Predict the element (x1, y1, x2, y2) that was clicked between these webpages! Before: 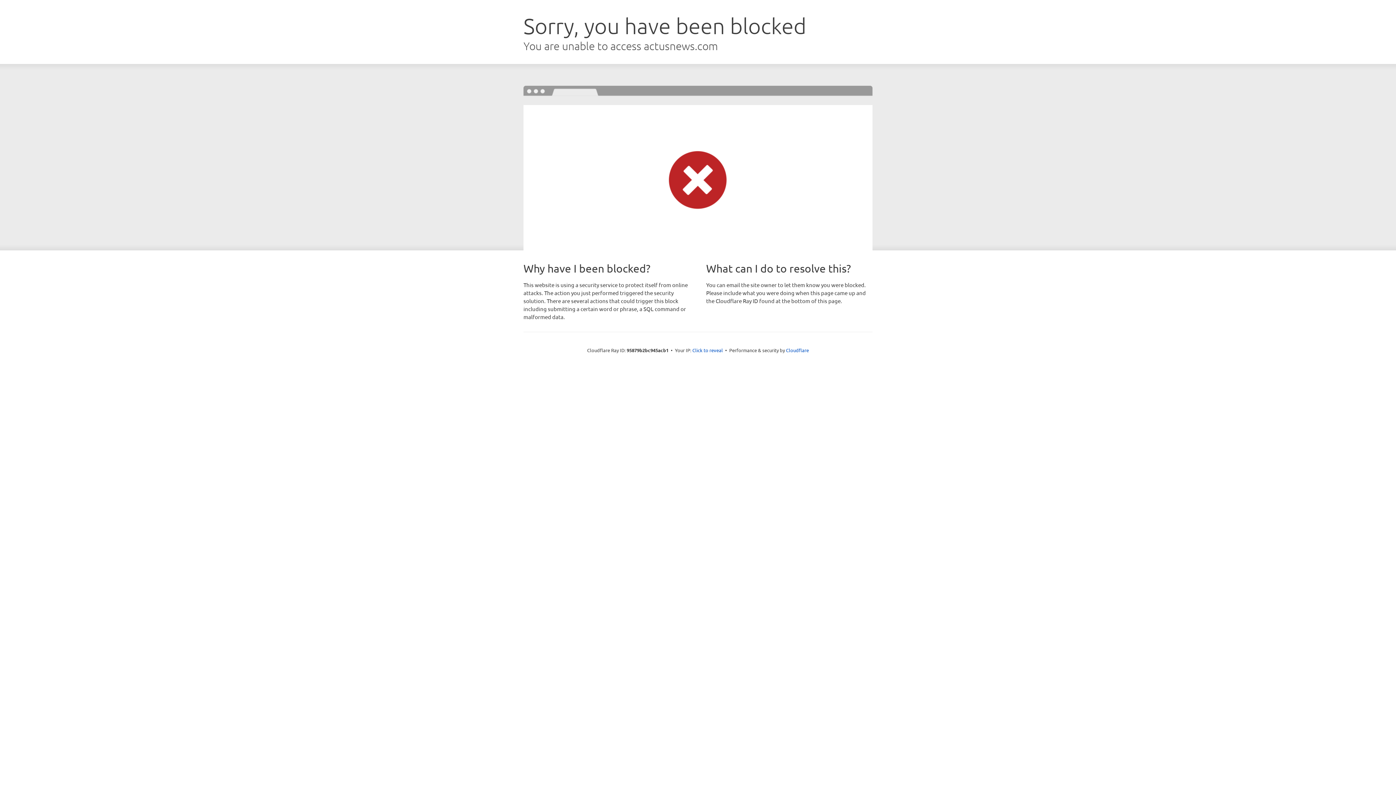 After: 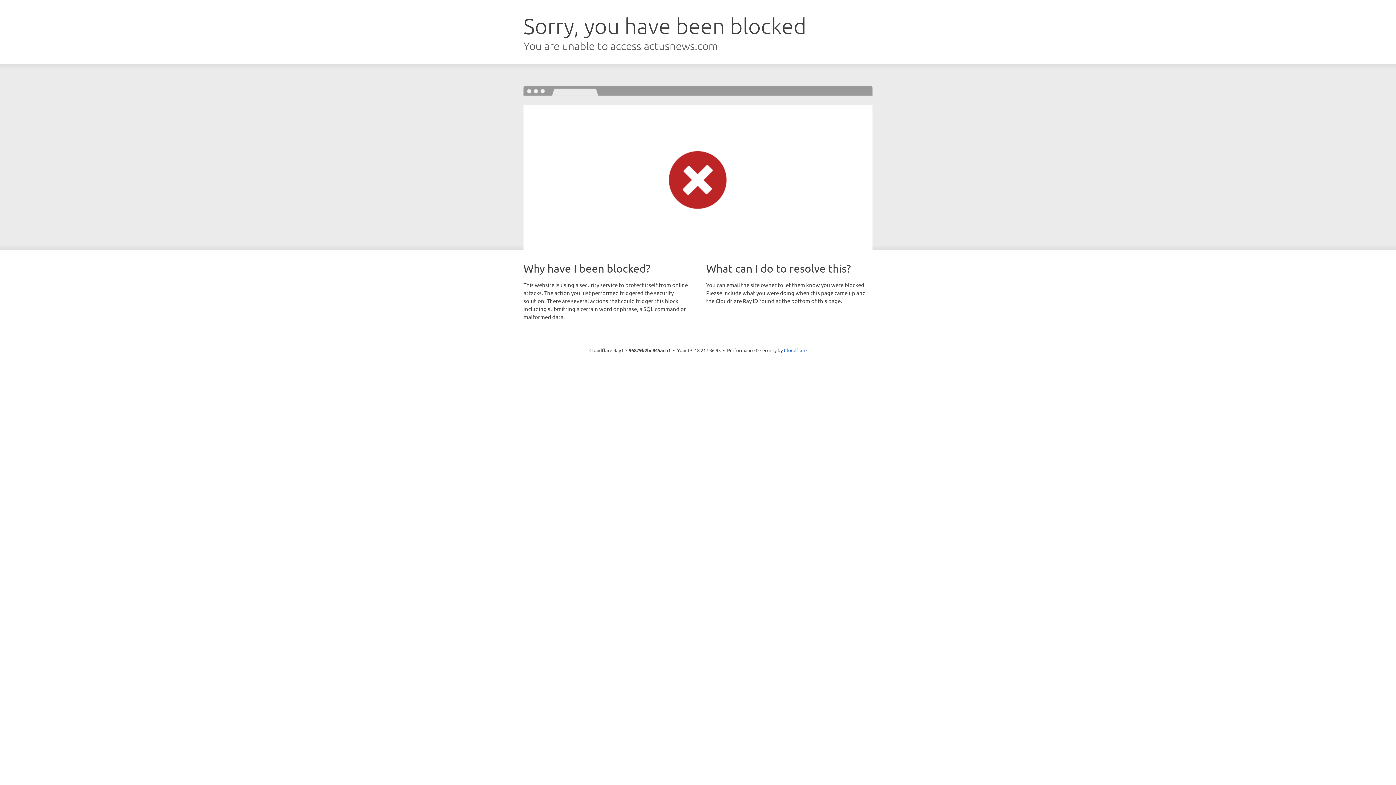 Action: label: Click to reveal bbox: (692, 346, 723, 353)